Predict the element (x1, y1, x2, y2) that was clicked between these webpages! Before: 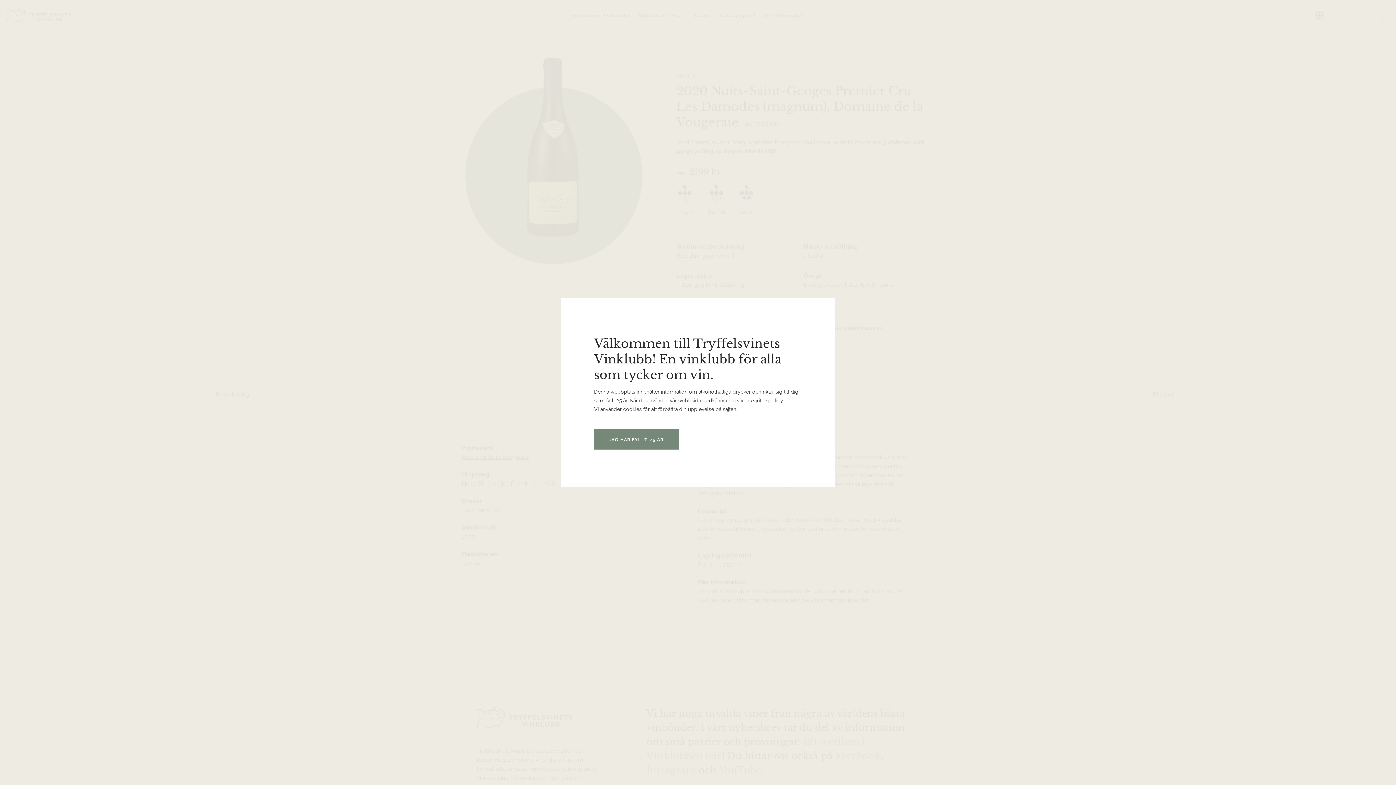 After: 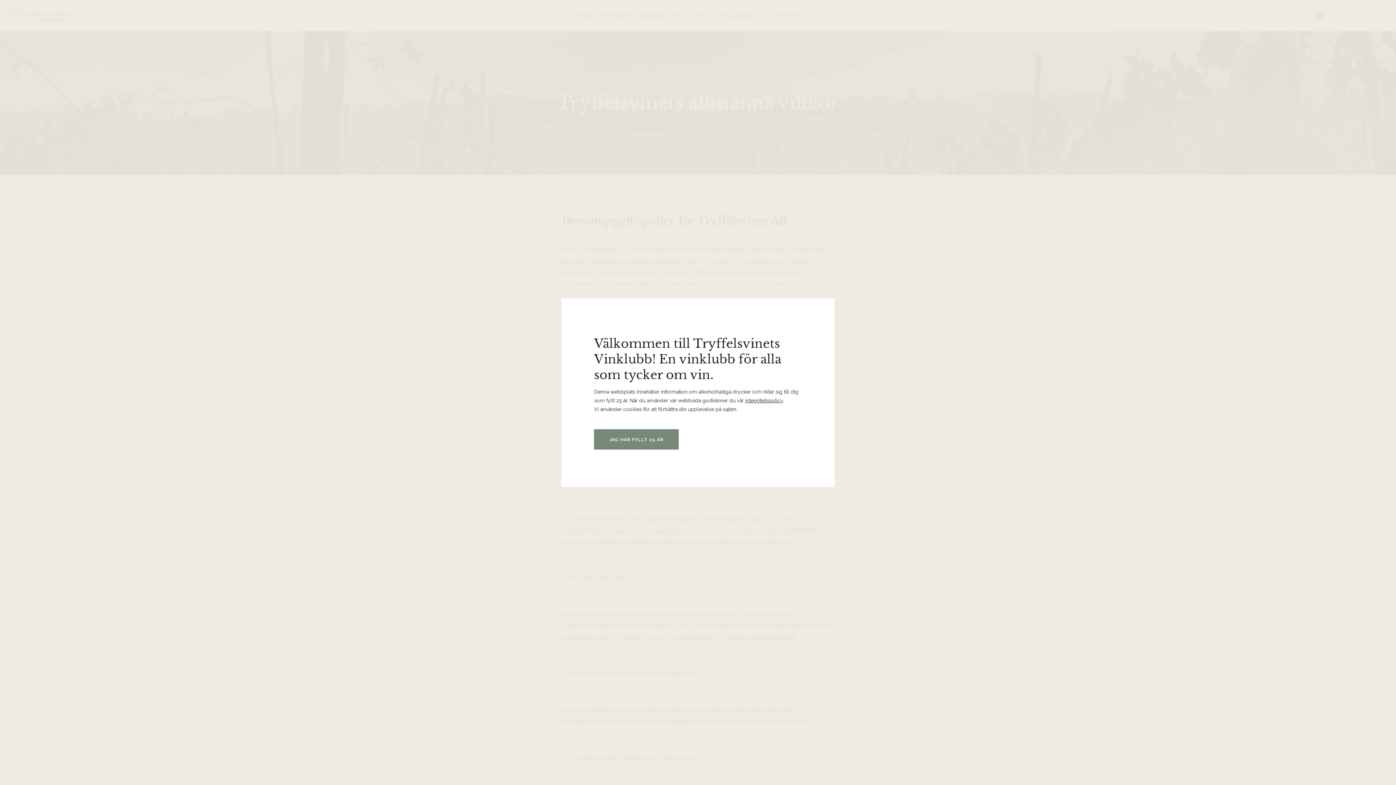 Action: bbox: (745, 397, 782, 403) label: integritetspolicy